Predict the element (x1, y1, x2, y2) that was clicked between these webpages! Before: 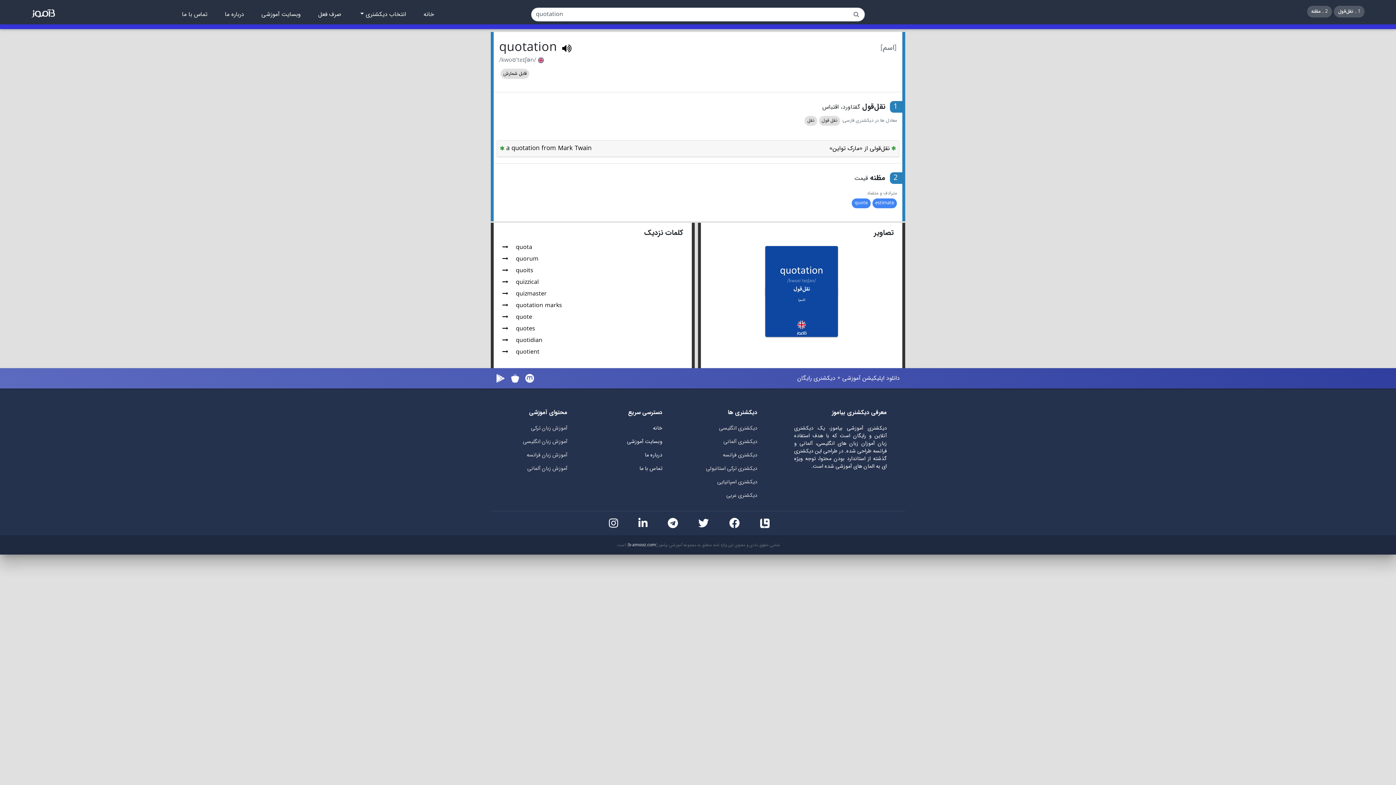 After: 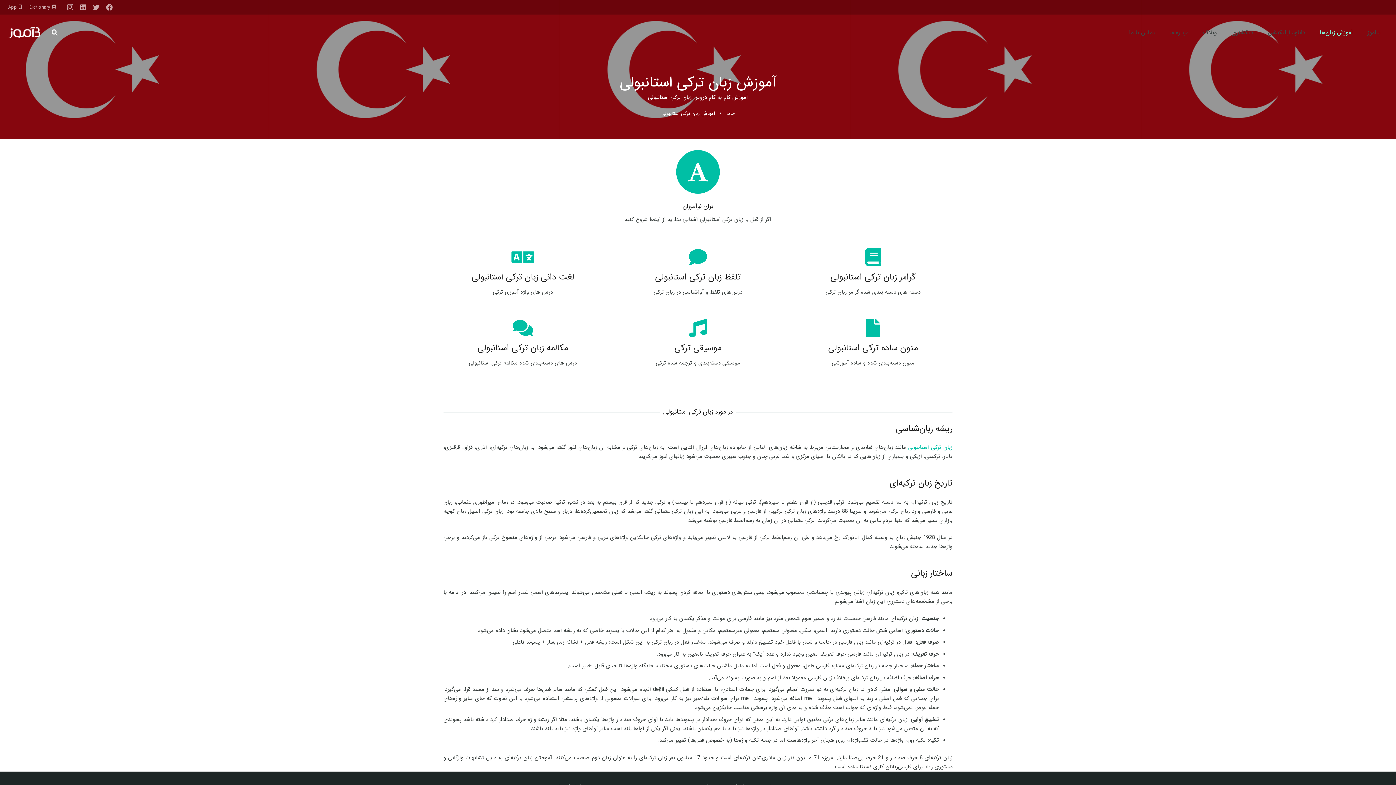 Action: bbox: (531, 424, 567, 432) label: آموزش زبان ترکی